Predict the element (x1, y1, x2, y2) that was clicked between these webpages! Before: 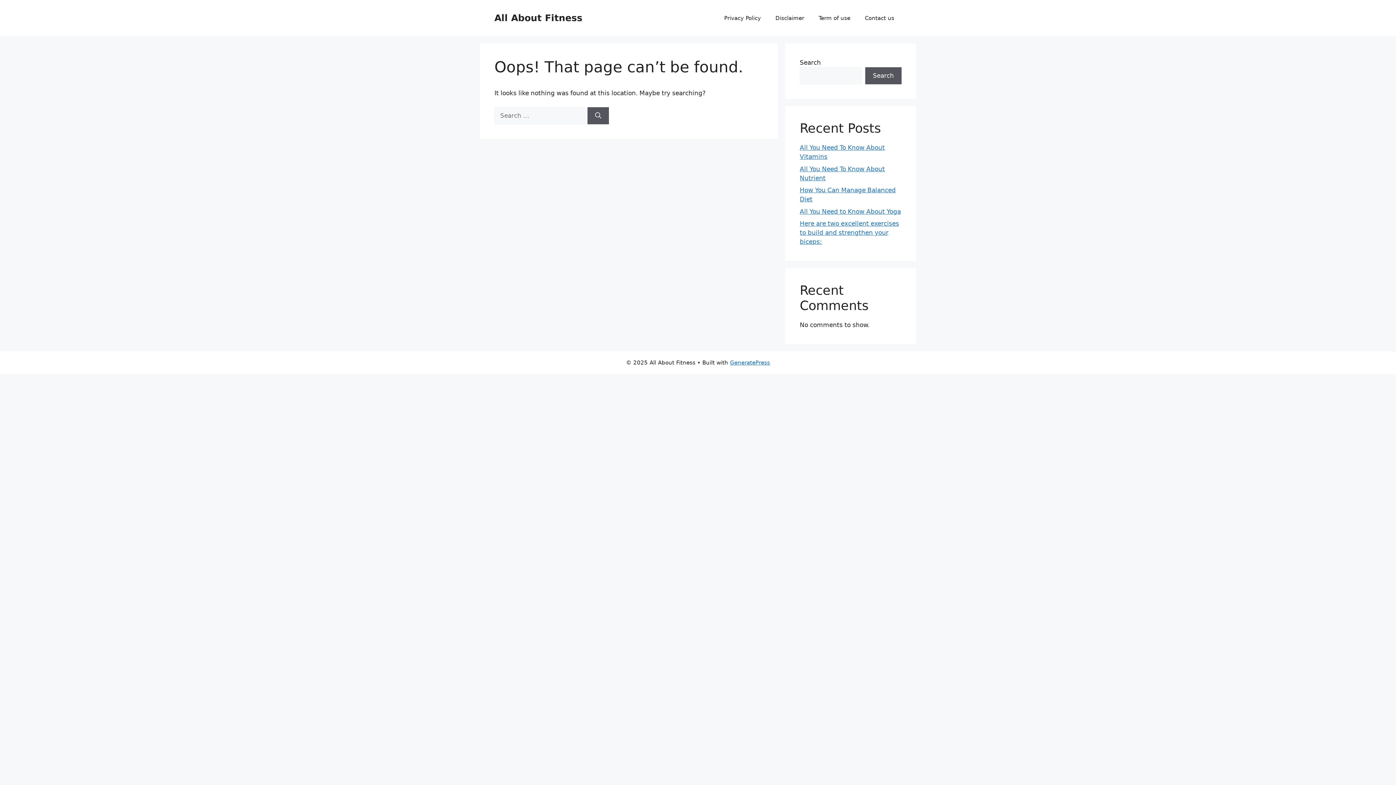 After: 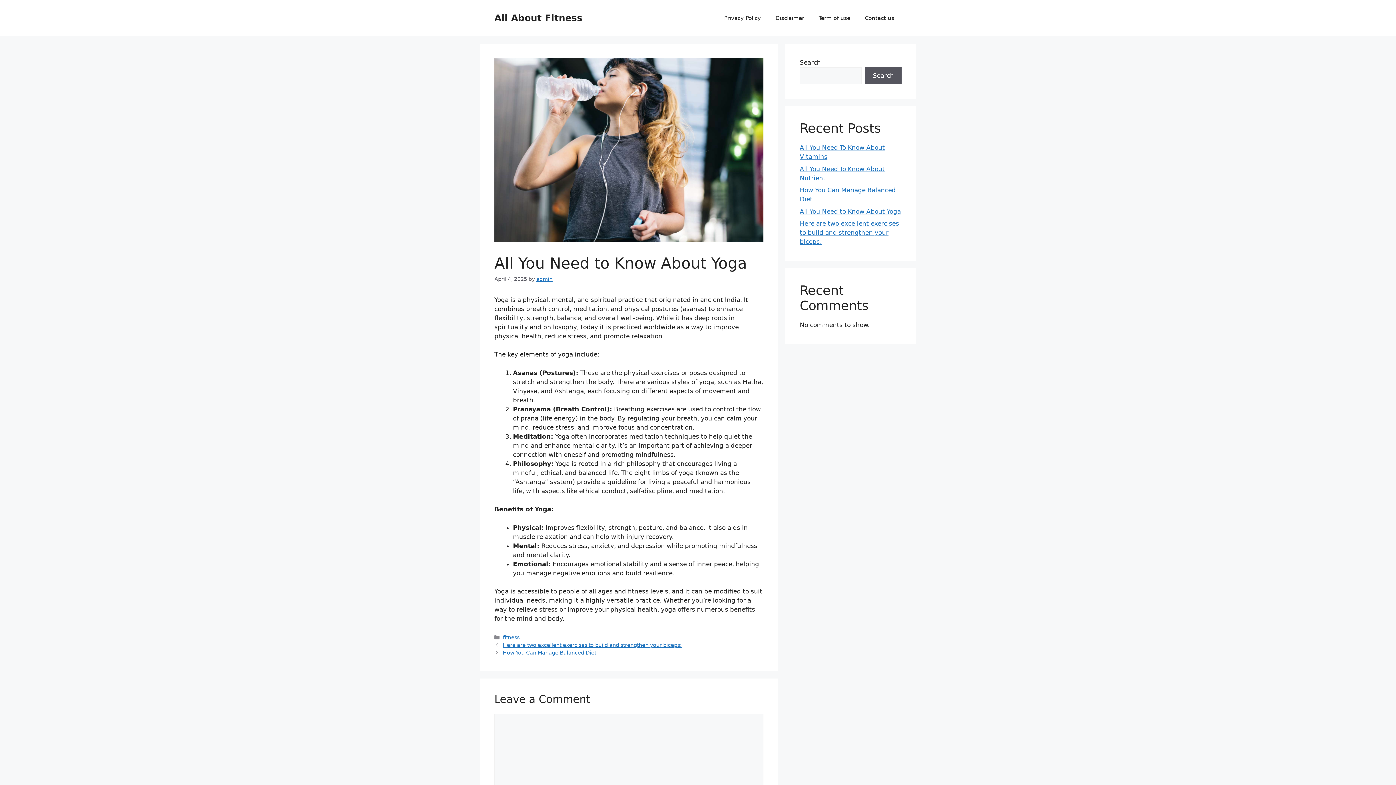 Action: bbox: (800, 207, 901, 215) label: All You Need to Know About Yoga